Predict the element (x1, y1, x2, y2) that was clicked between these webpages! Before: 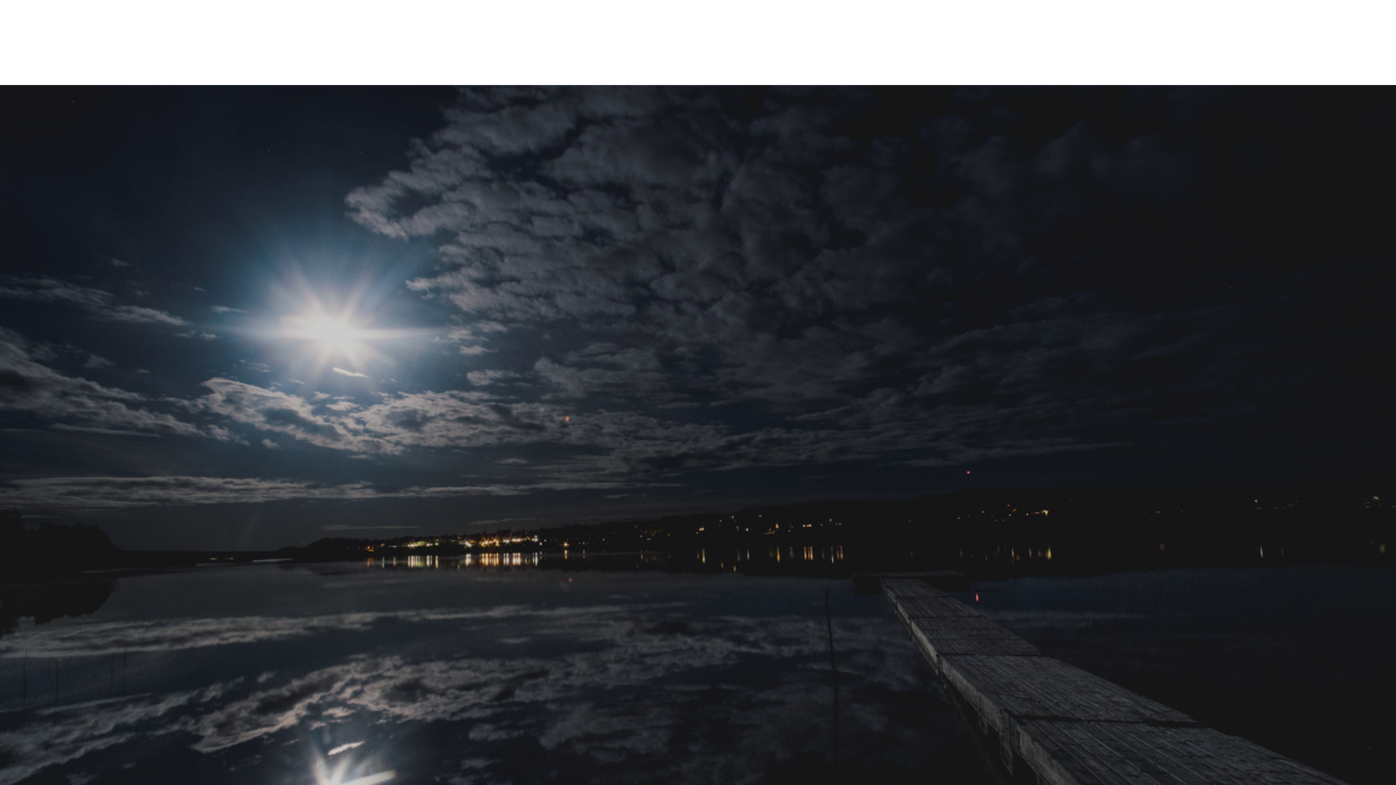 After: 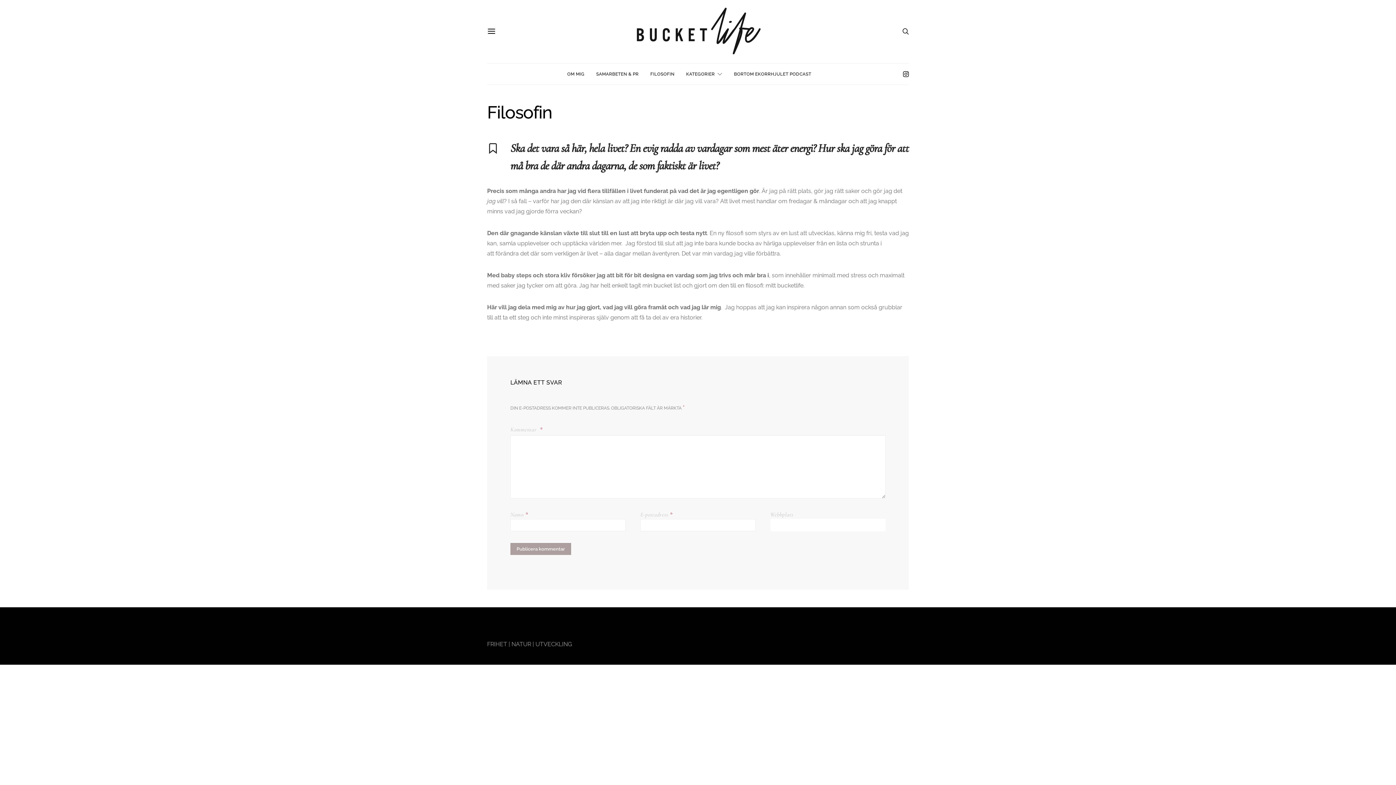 Action: label: FILOSOFIN bbox: (652, 63, 677, 84)